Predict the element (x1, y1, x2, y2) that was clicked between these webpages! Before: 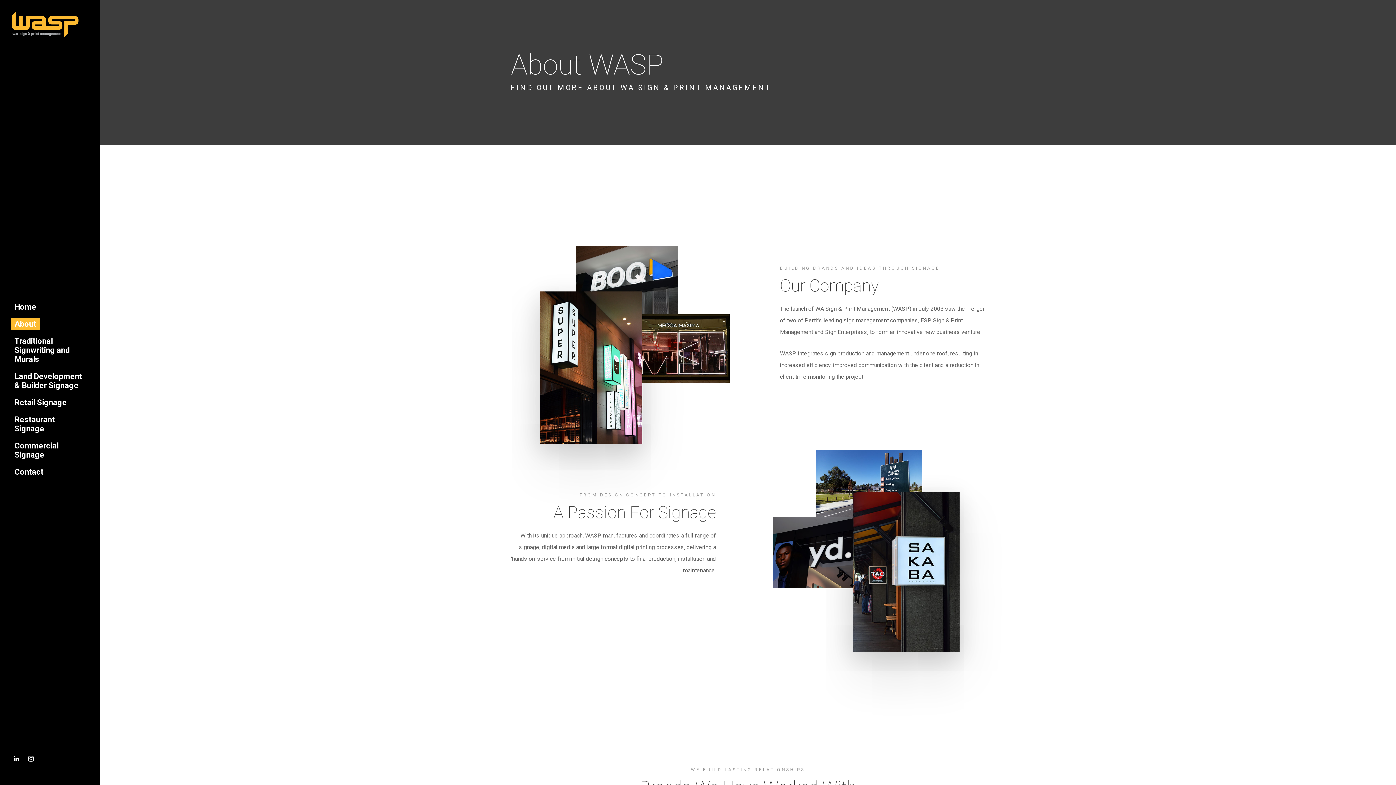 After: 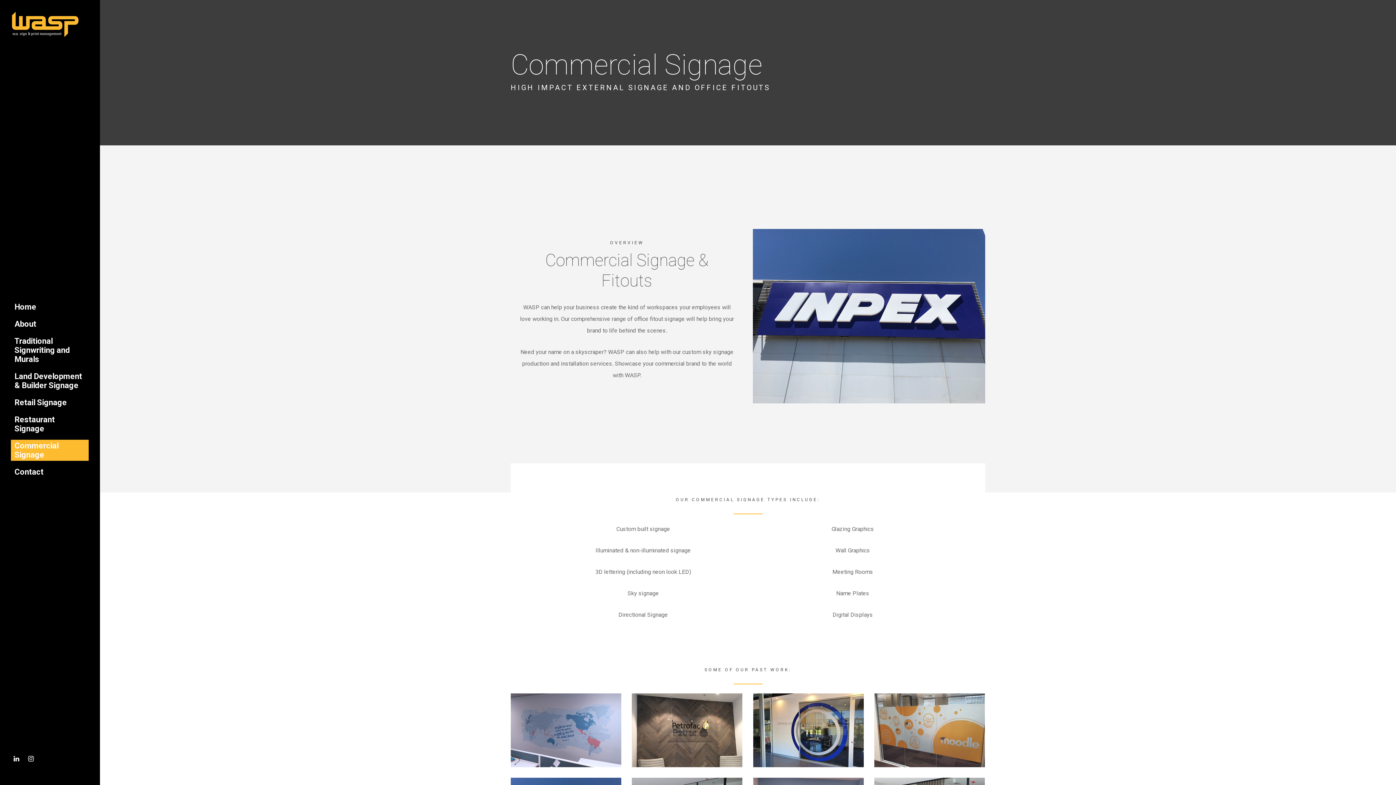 Action: bbox: (10, 437, 88, 463) label: Commercial Signage